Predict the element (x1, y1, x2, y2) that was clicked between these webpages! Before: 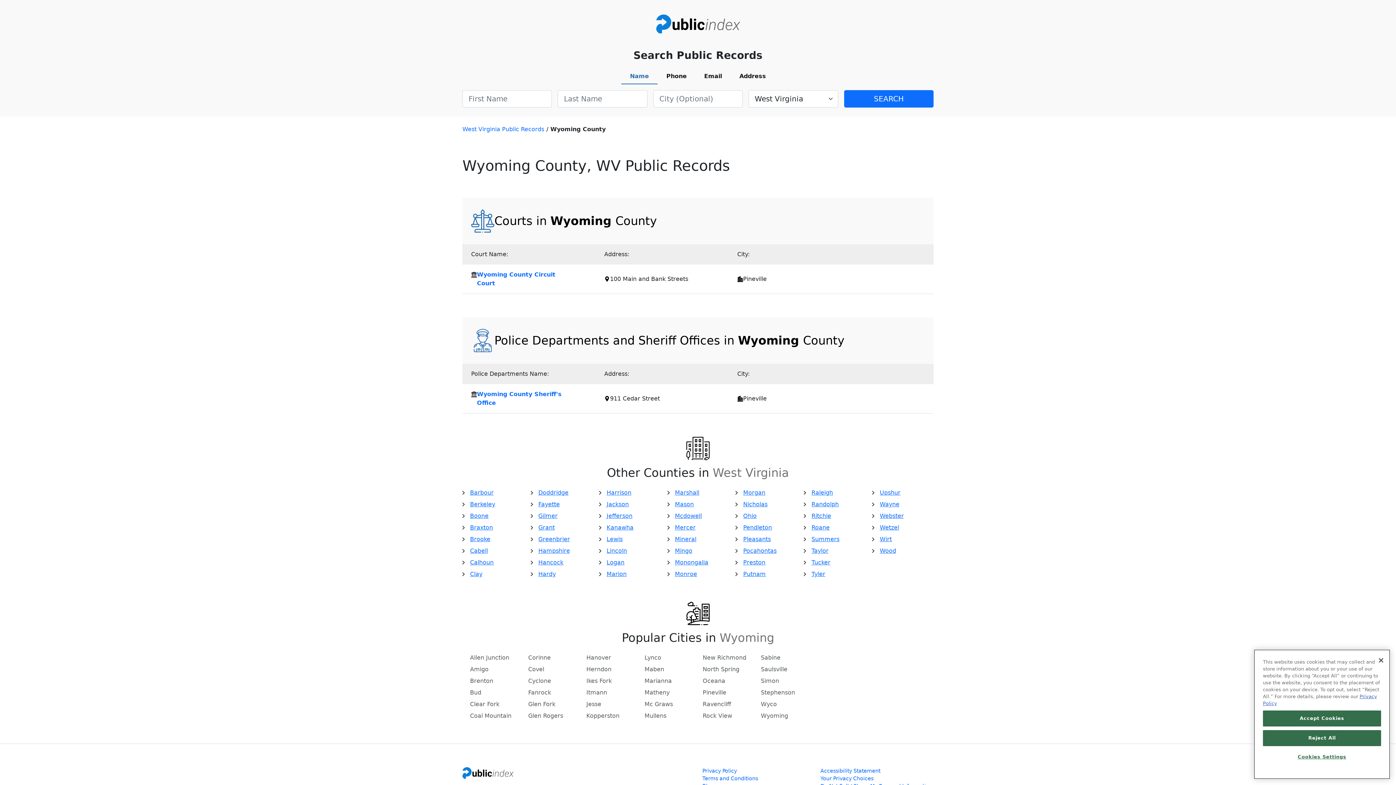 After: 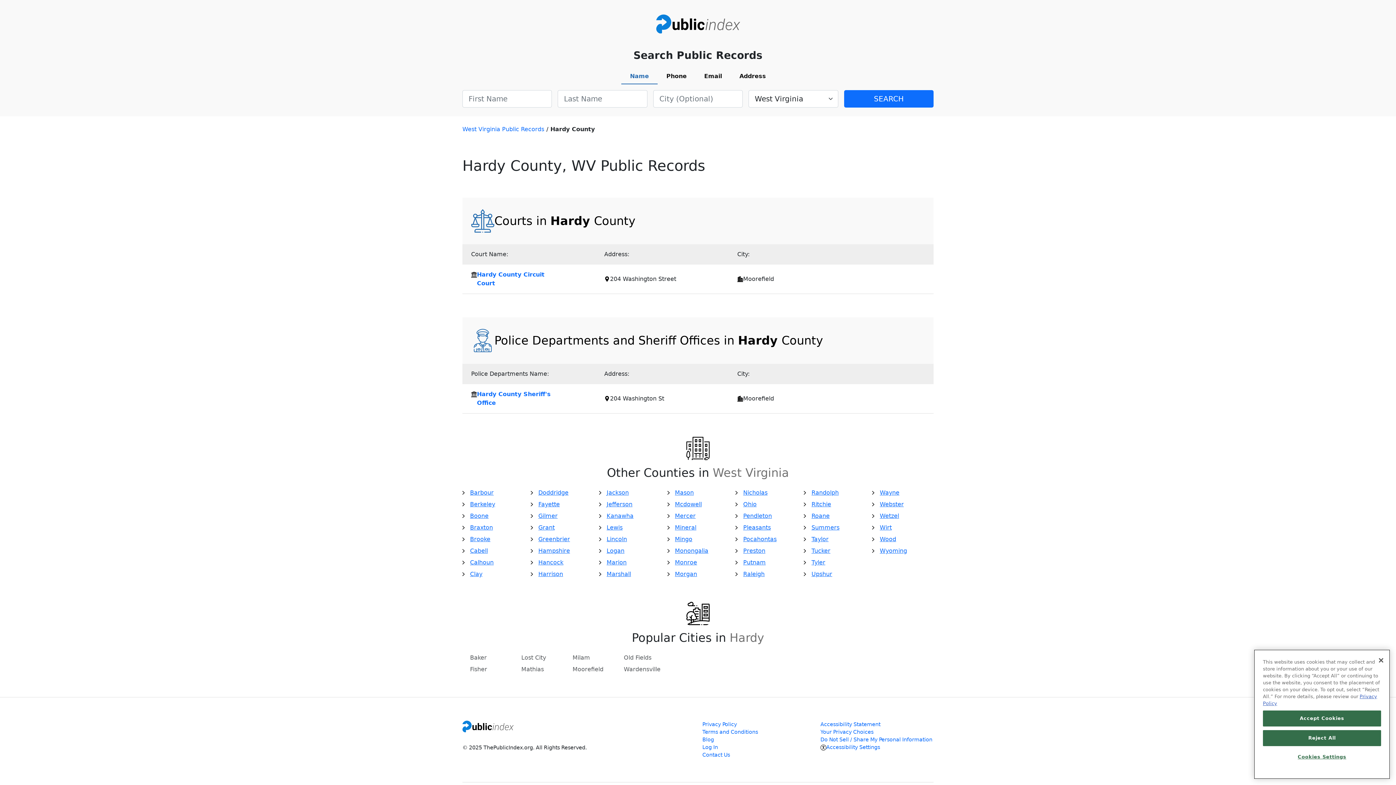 Action: label: Hardy bbox: (538, 570, 555, 577)